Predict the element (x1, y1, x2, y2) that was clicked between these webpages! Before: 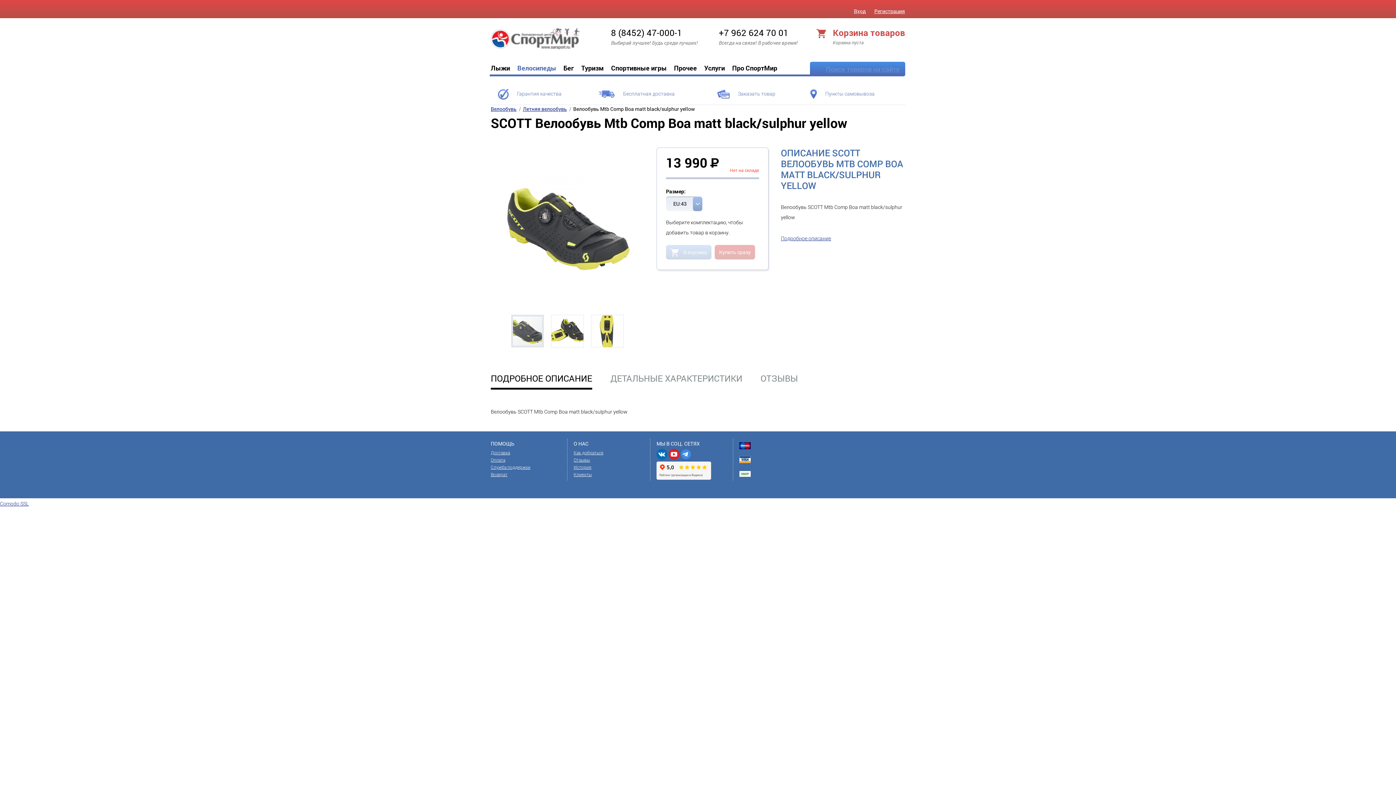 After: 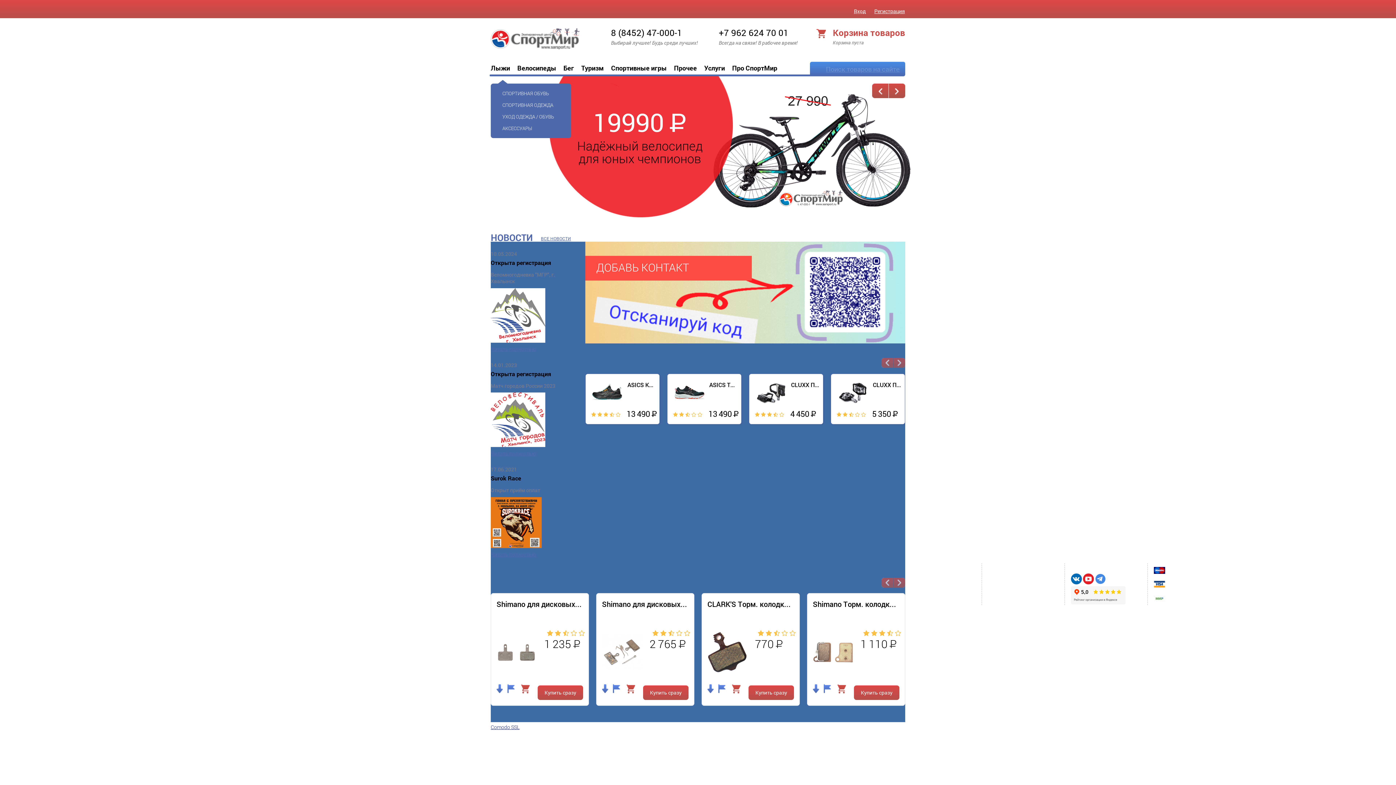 Action: bbox: (490, 44, 580, 51)